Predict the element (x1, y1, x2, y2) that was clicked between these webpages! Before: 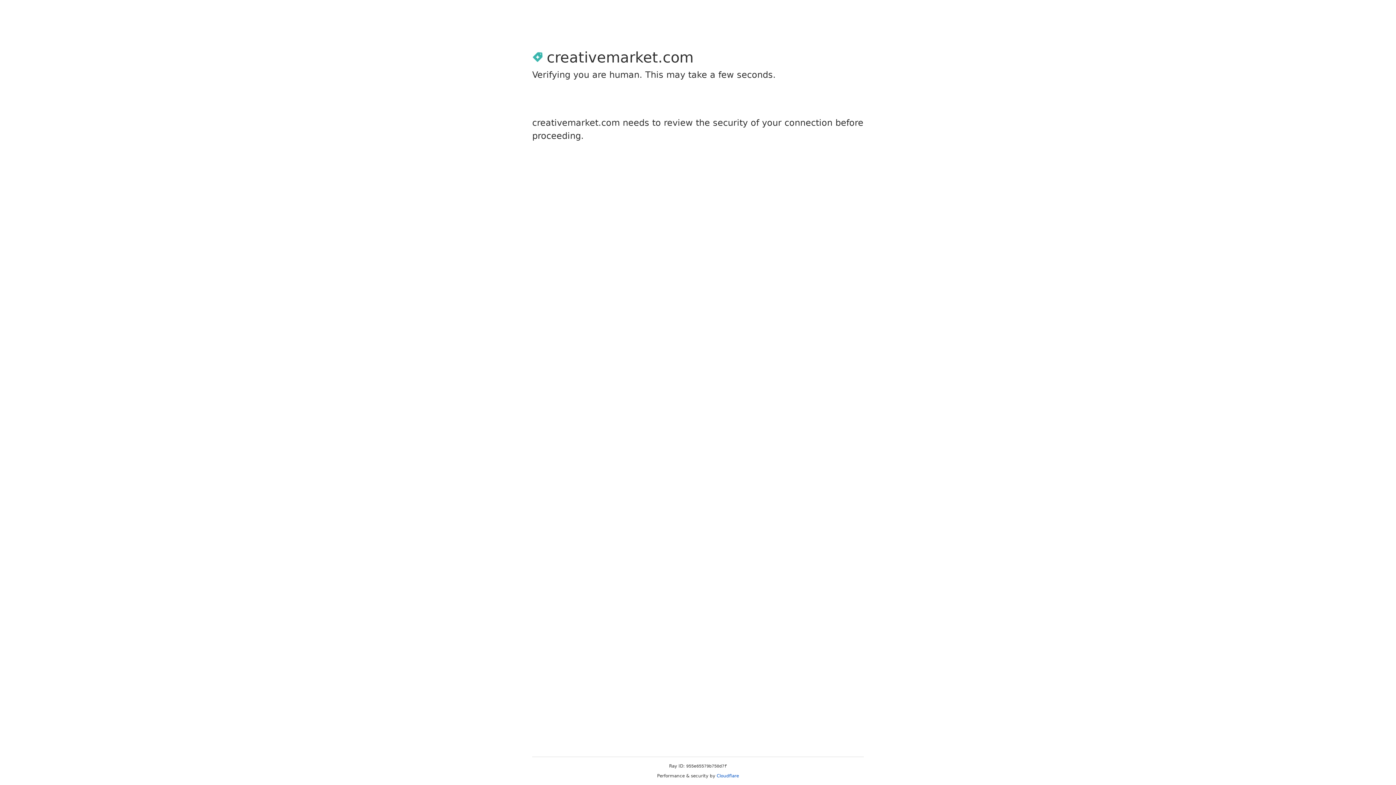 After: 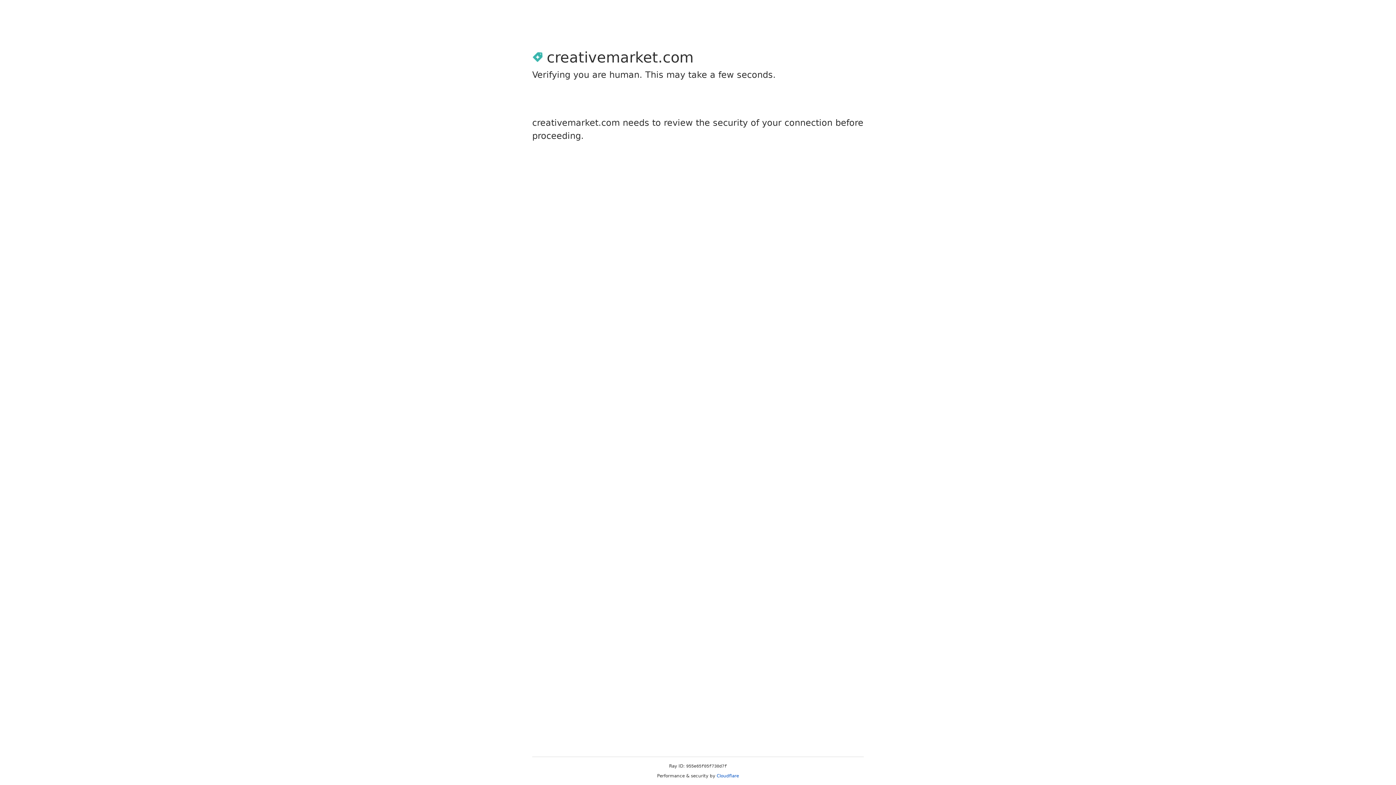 Action: bbox: (716, 773, 739, 778) label: Cloudflare